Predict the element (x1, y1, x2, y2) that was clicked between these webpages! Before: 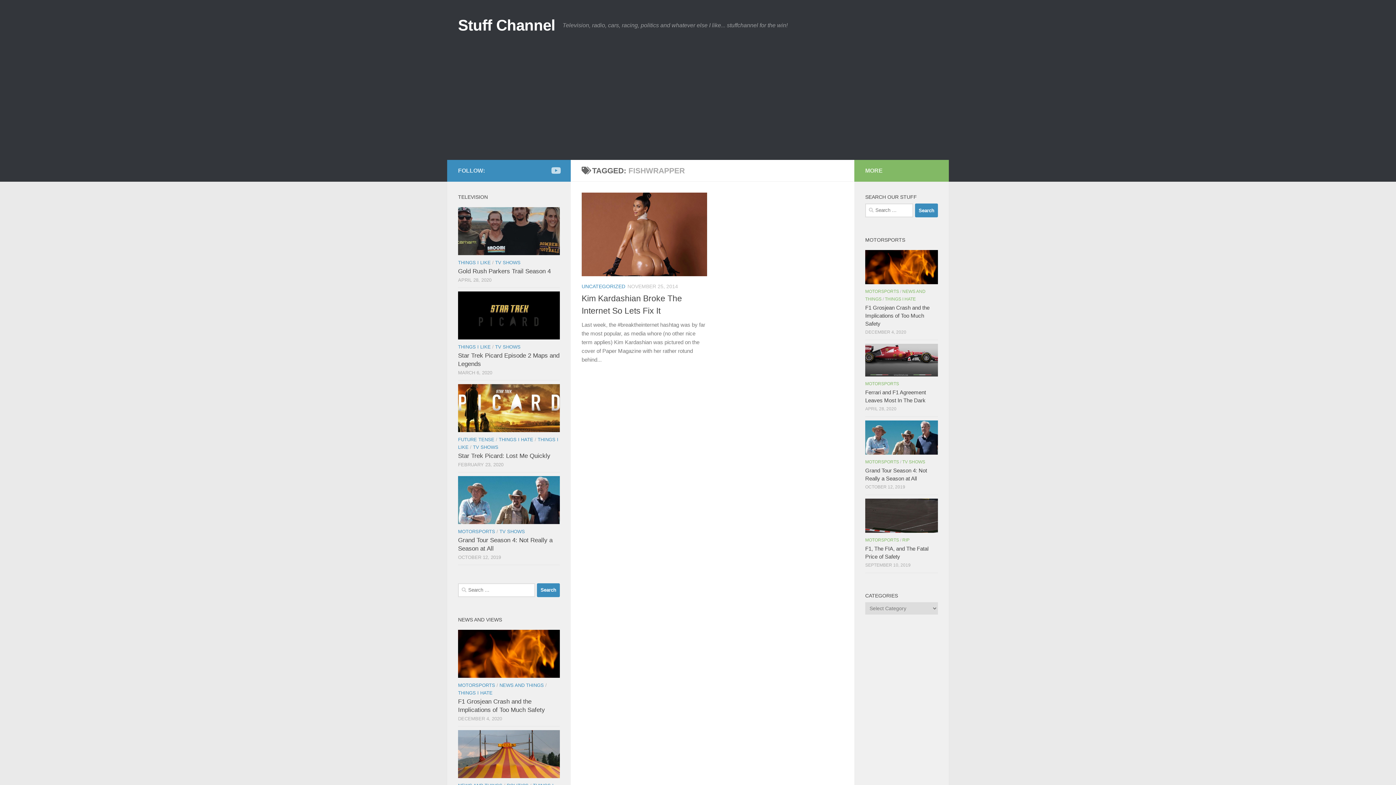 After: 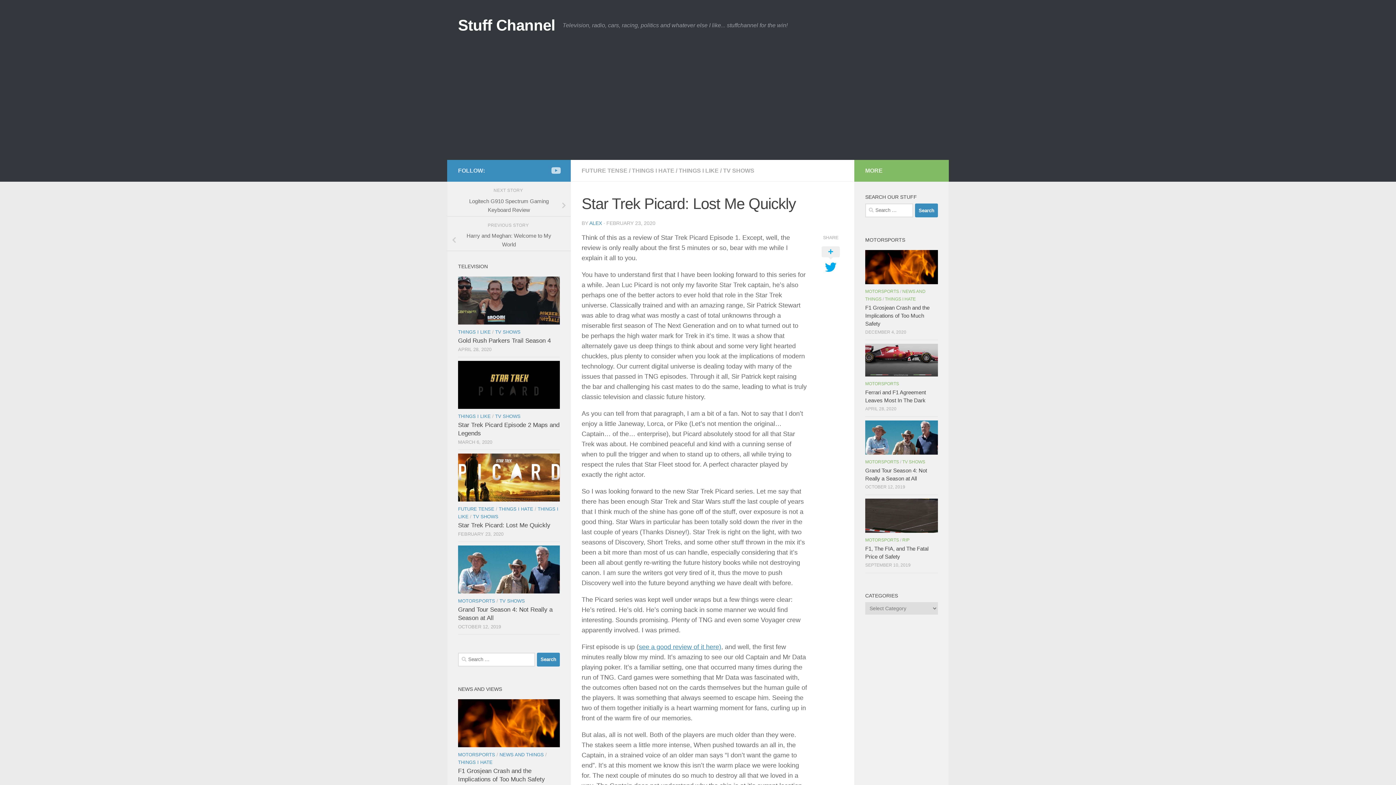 Action: bbox: (458, 384, 560, 432)